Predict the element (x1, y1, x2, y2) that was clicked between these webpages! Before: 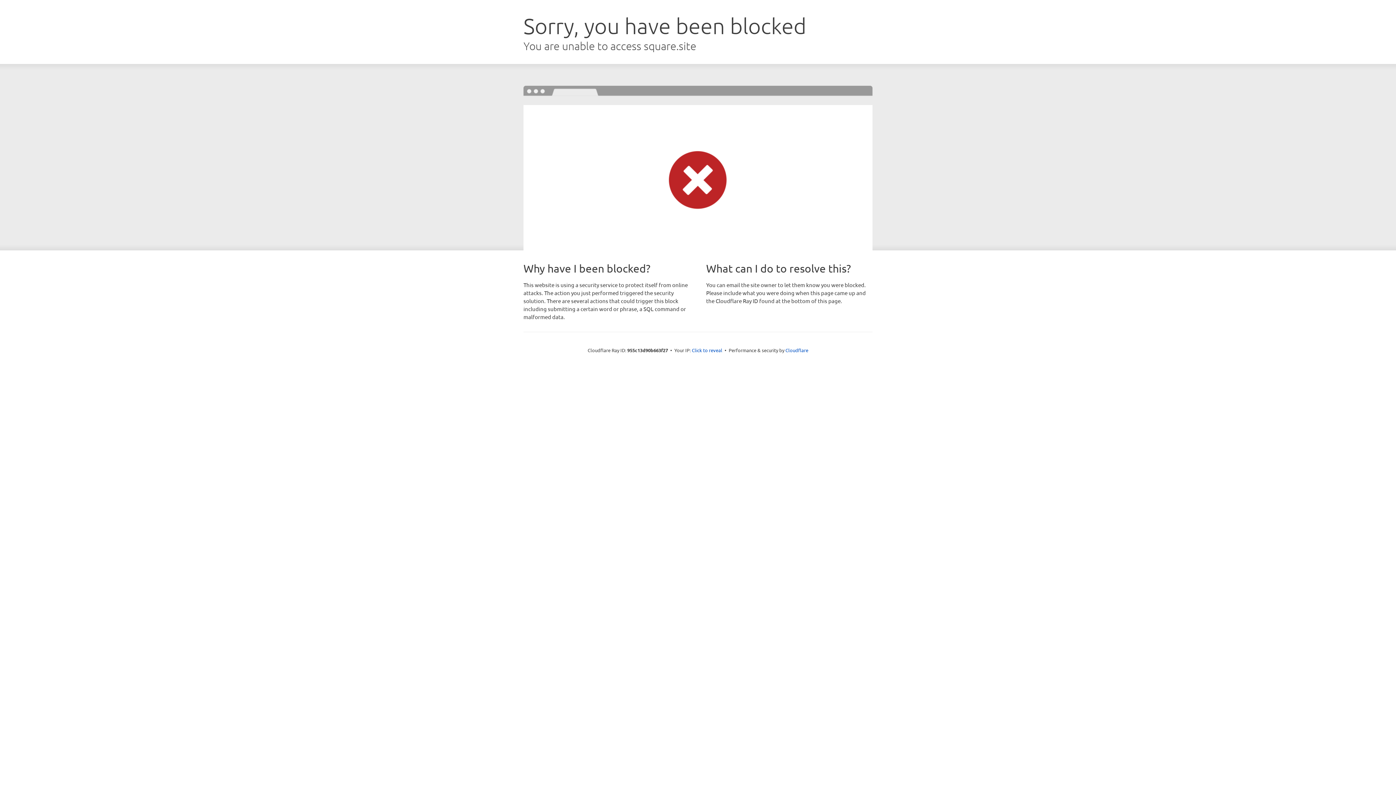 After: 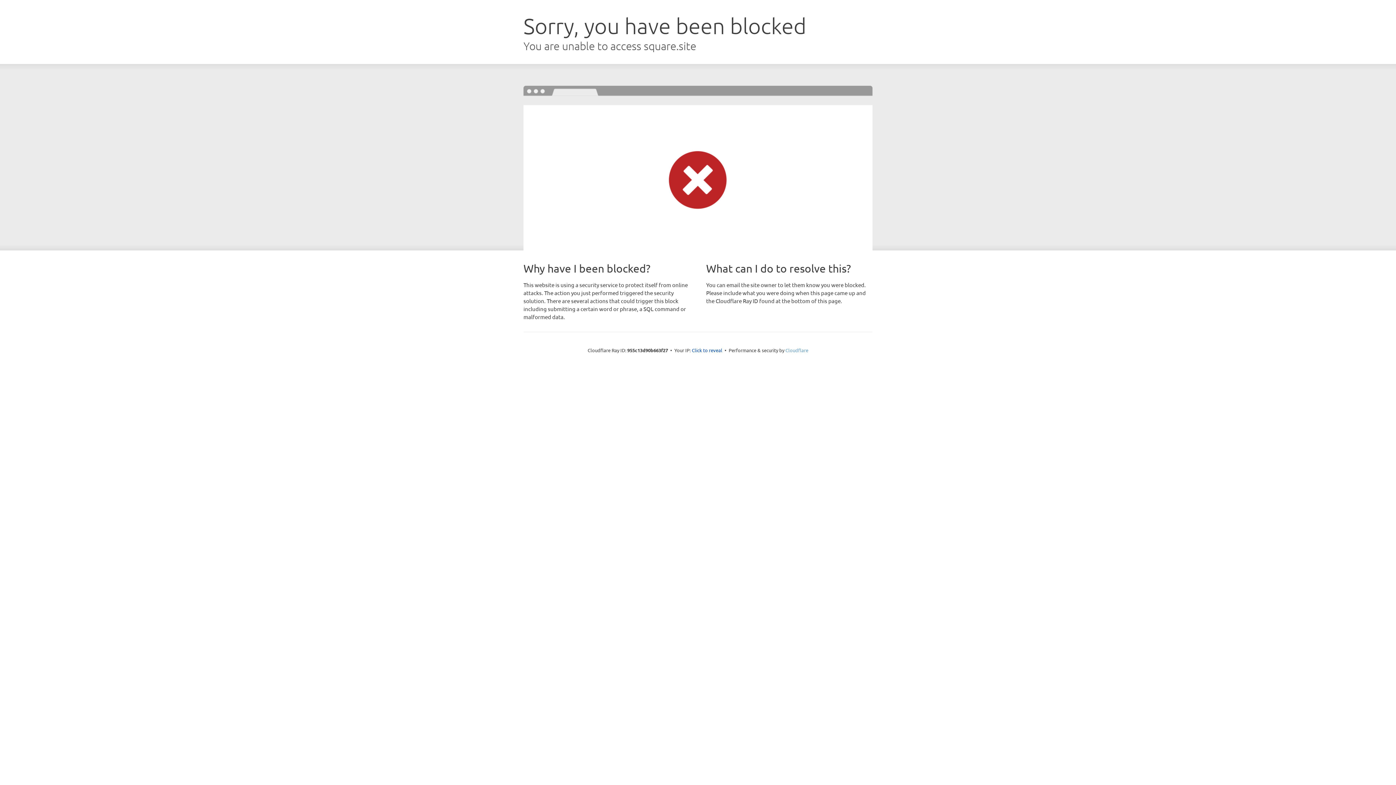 Action: label: Cloudflare bbox: (785, 347, 808, 353)